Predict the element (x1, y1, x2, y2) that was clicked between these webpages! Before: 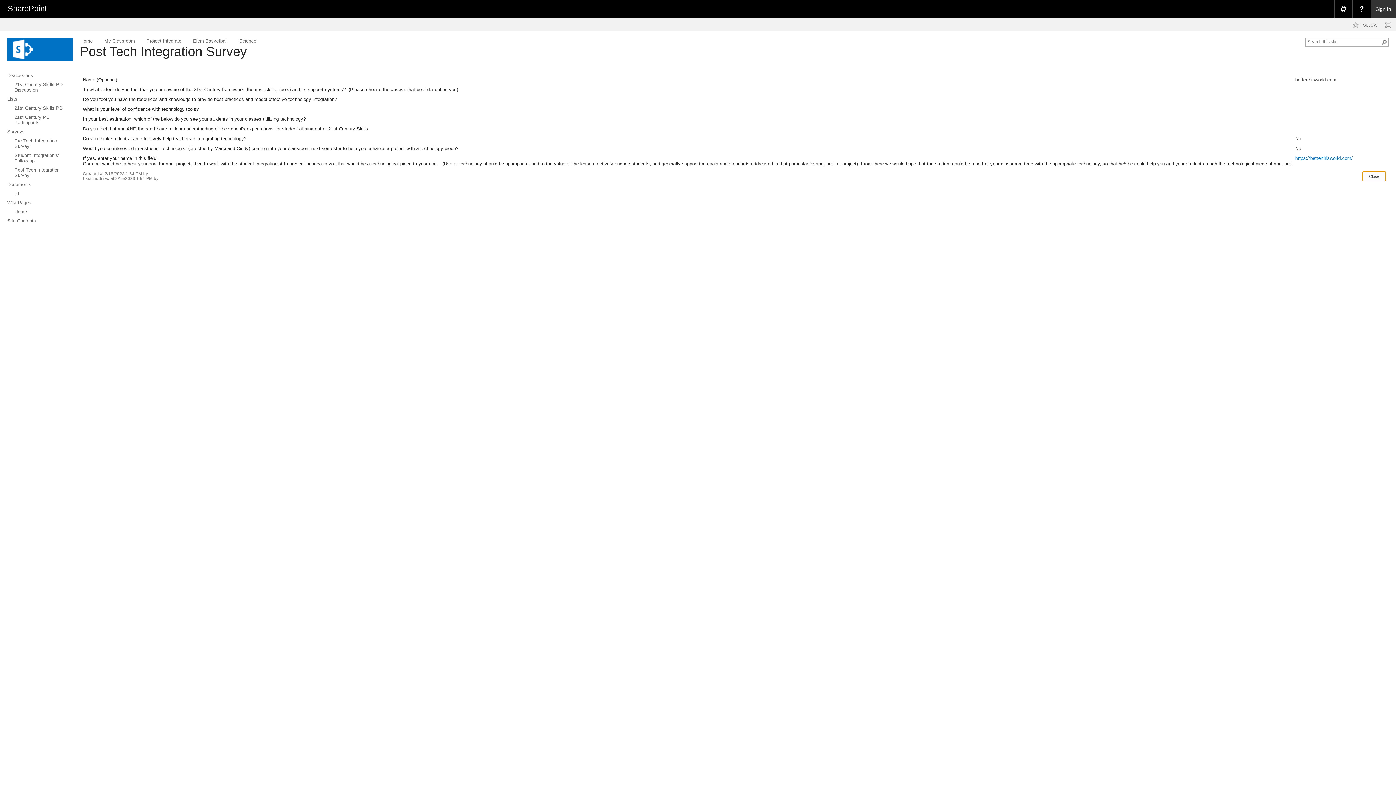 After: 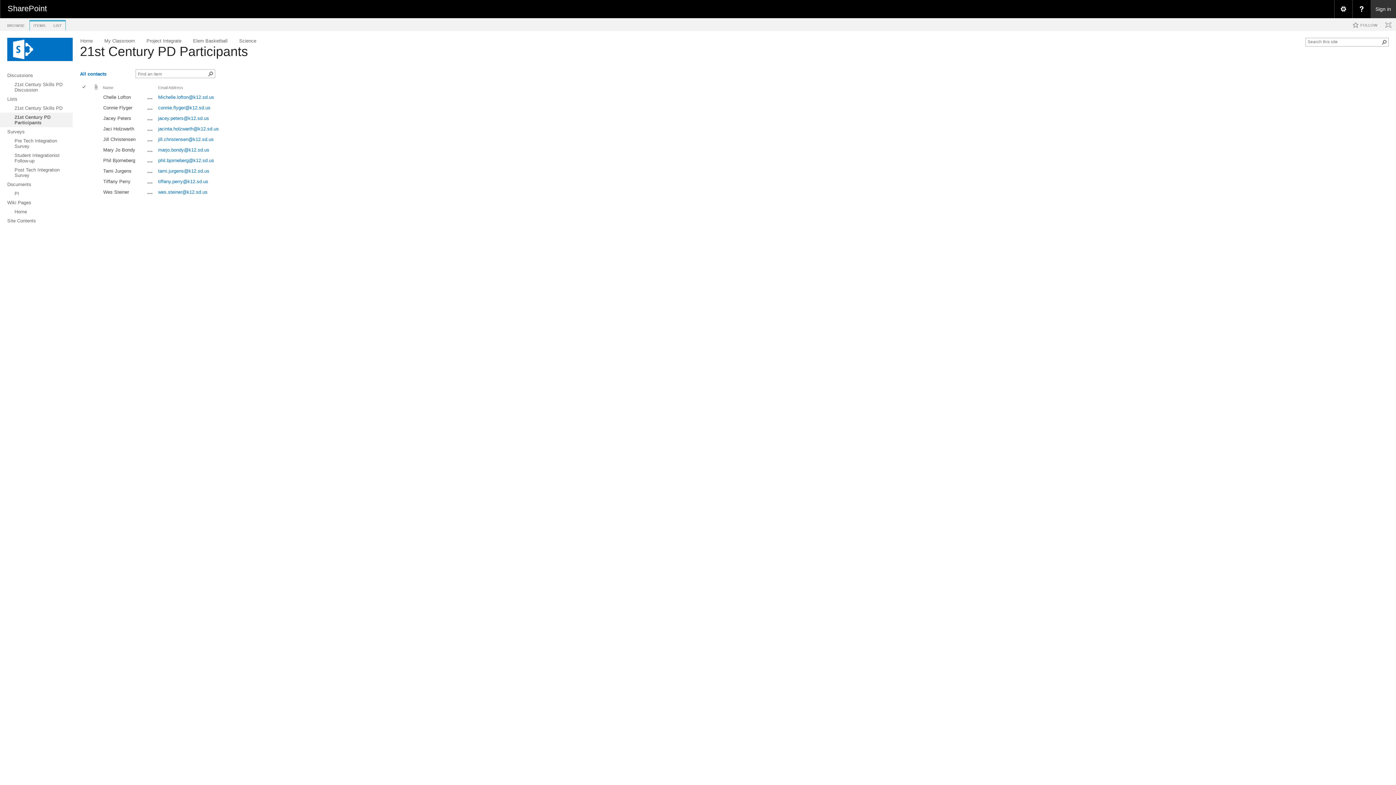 Action: bbox: (0, 112, 72, 127) label: 21st Century PD Participants